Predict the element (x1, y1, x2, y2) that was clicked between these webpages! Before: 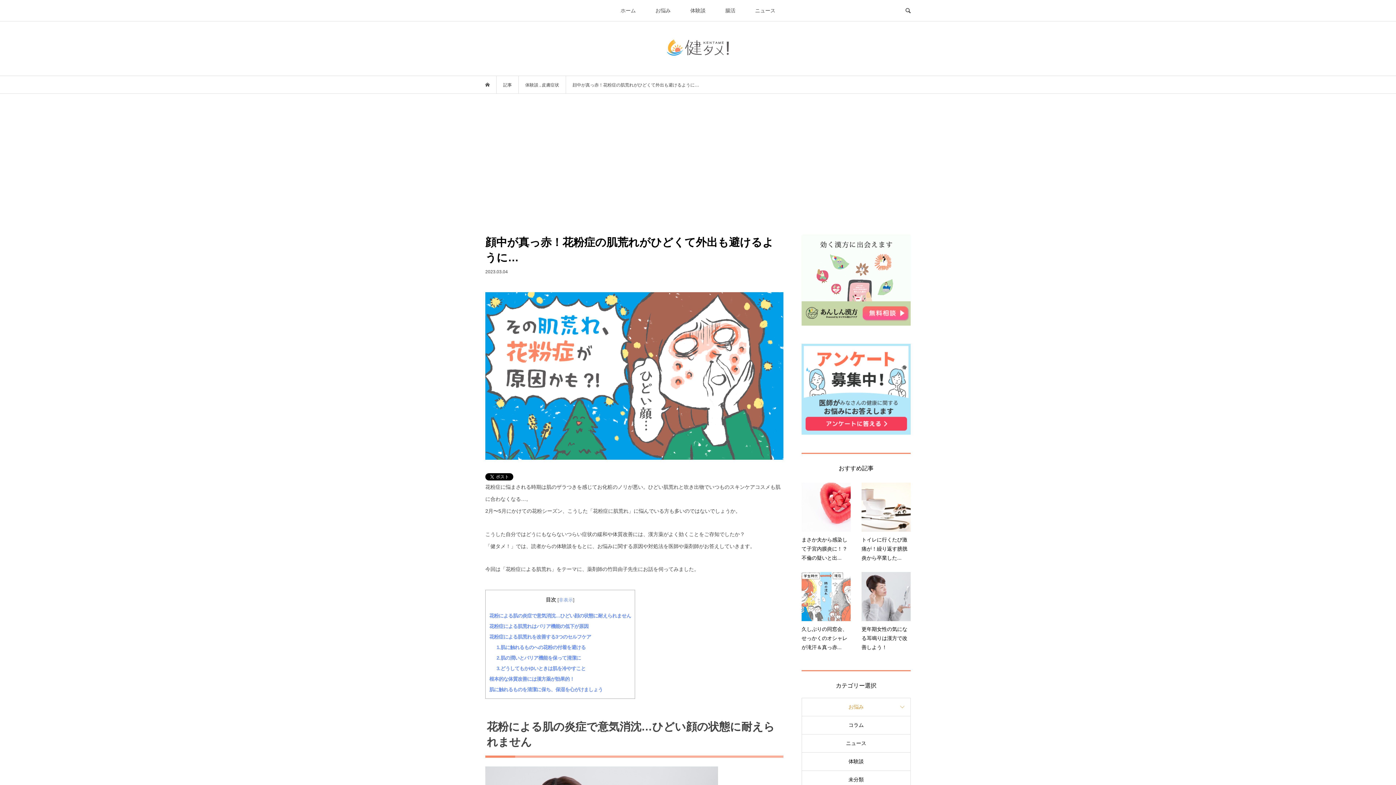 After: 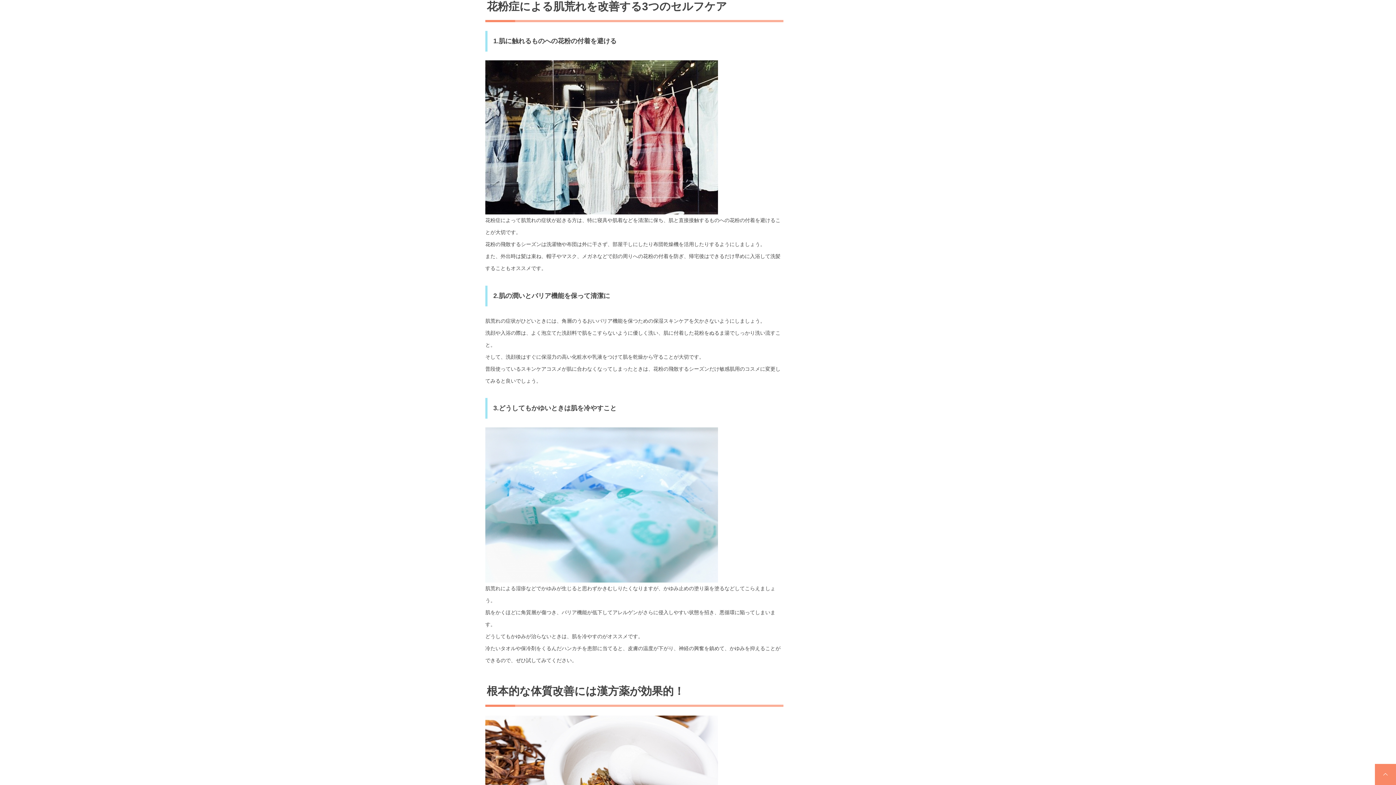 Action: bbox: (489, 634, 591, 640) label: 花粉症による肌荒れを改善する3つのセルフケア